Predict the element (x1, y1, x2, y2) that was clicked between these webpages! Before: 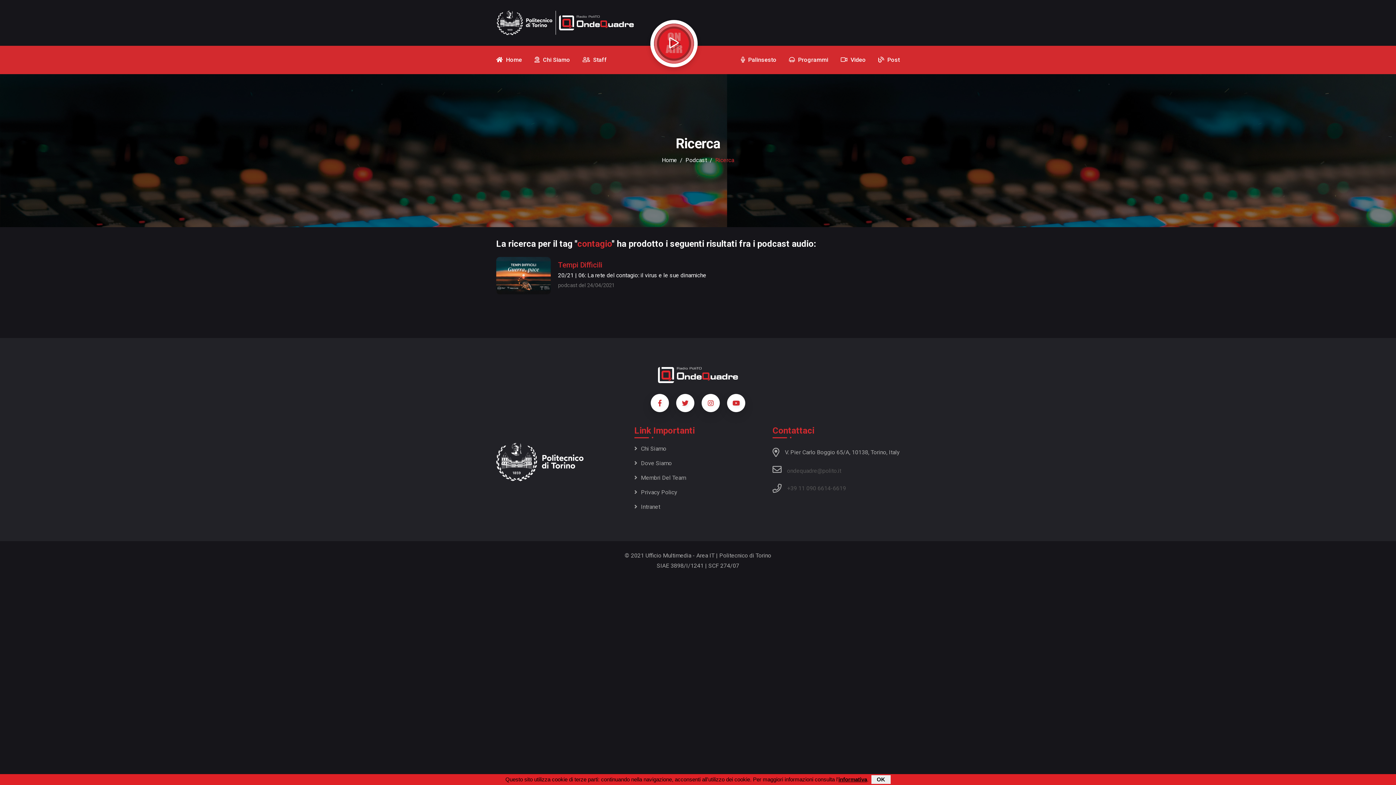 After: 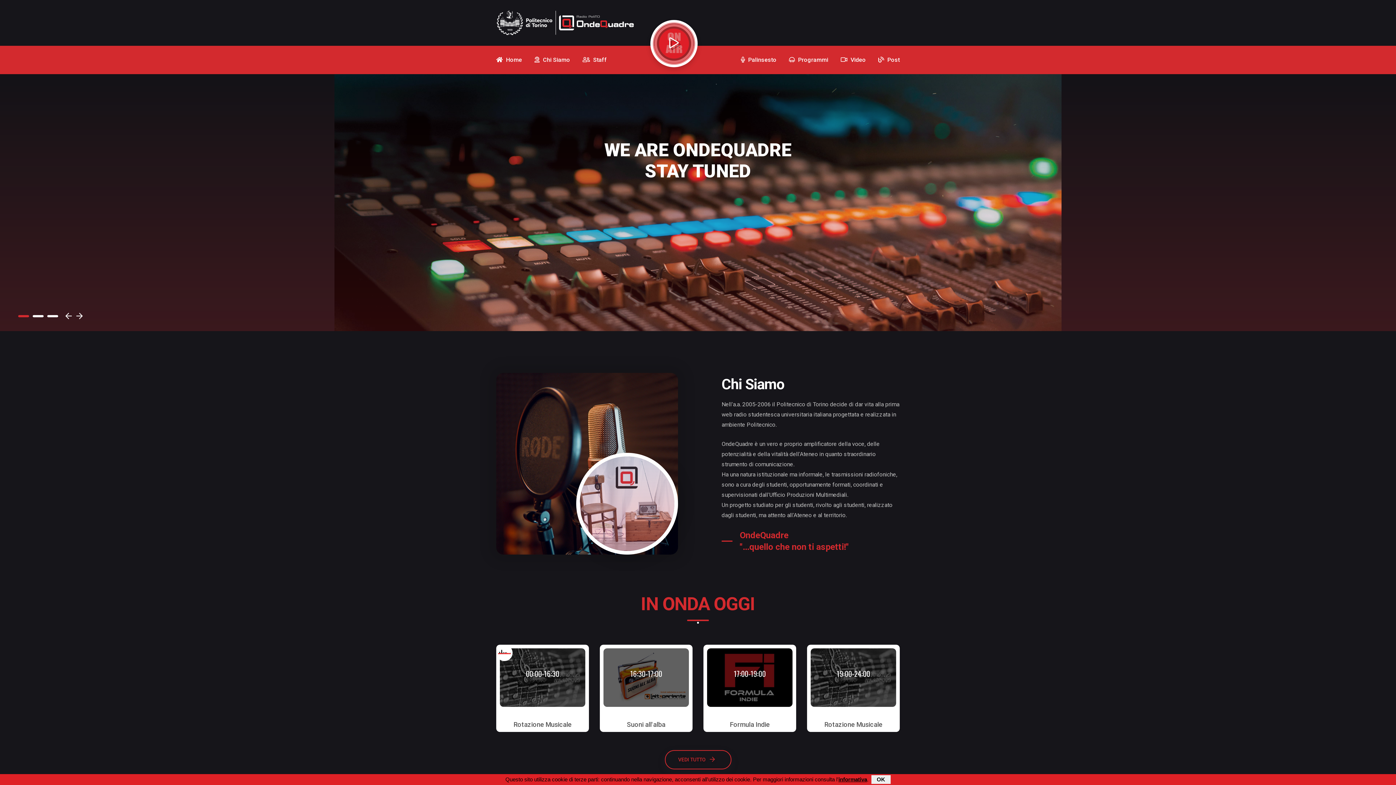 Action: label:  Home bbox: (496, 45, 522, 74)